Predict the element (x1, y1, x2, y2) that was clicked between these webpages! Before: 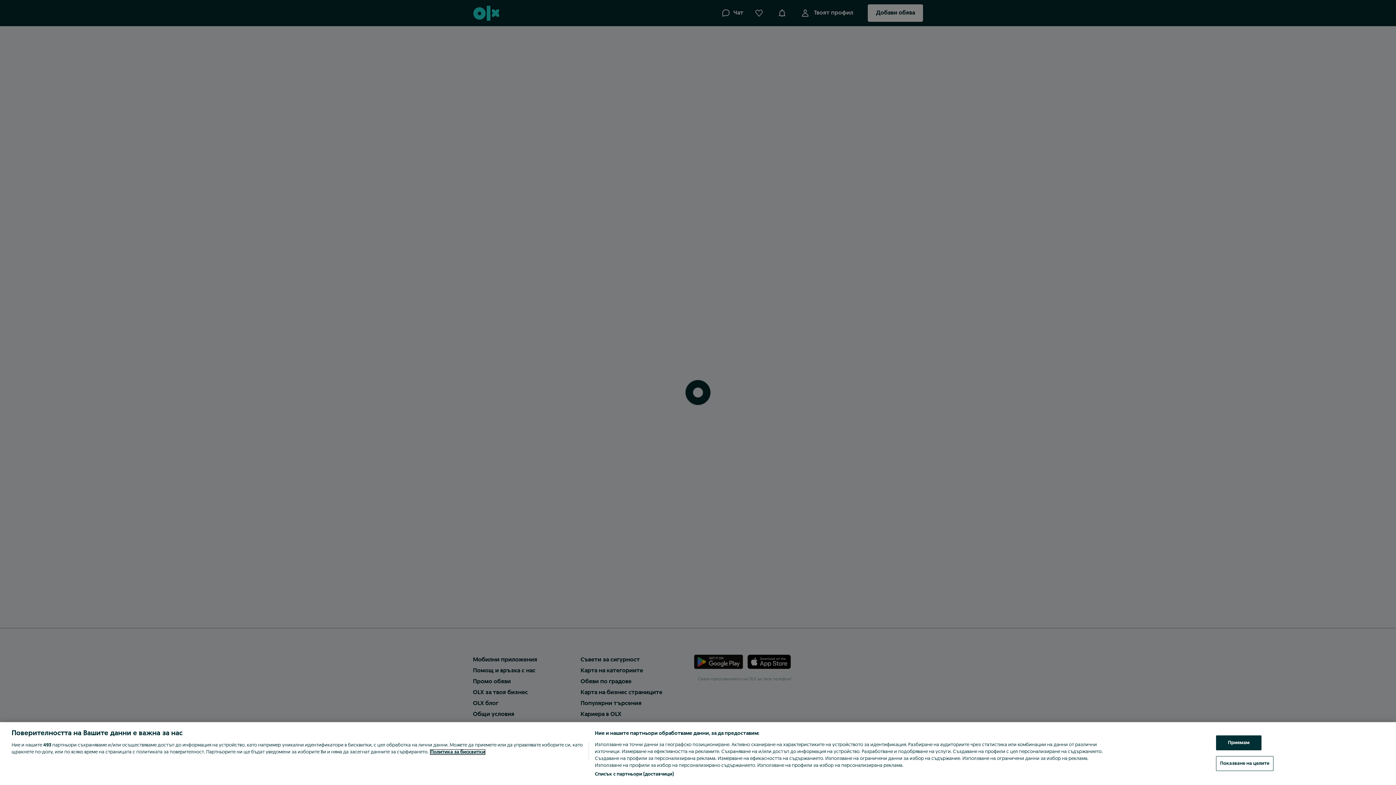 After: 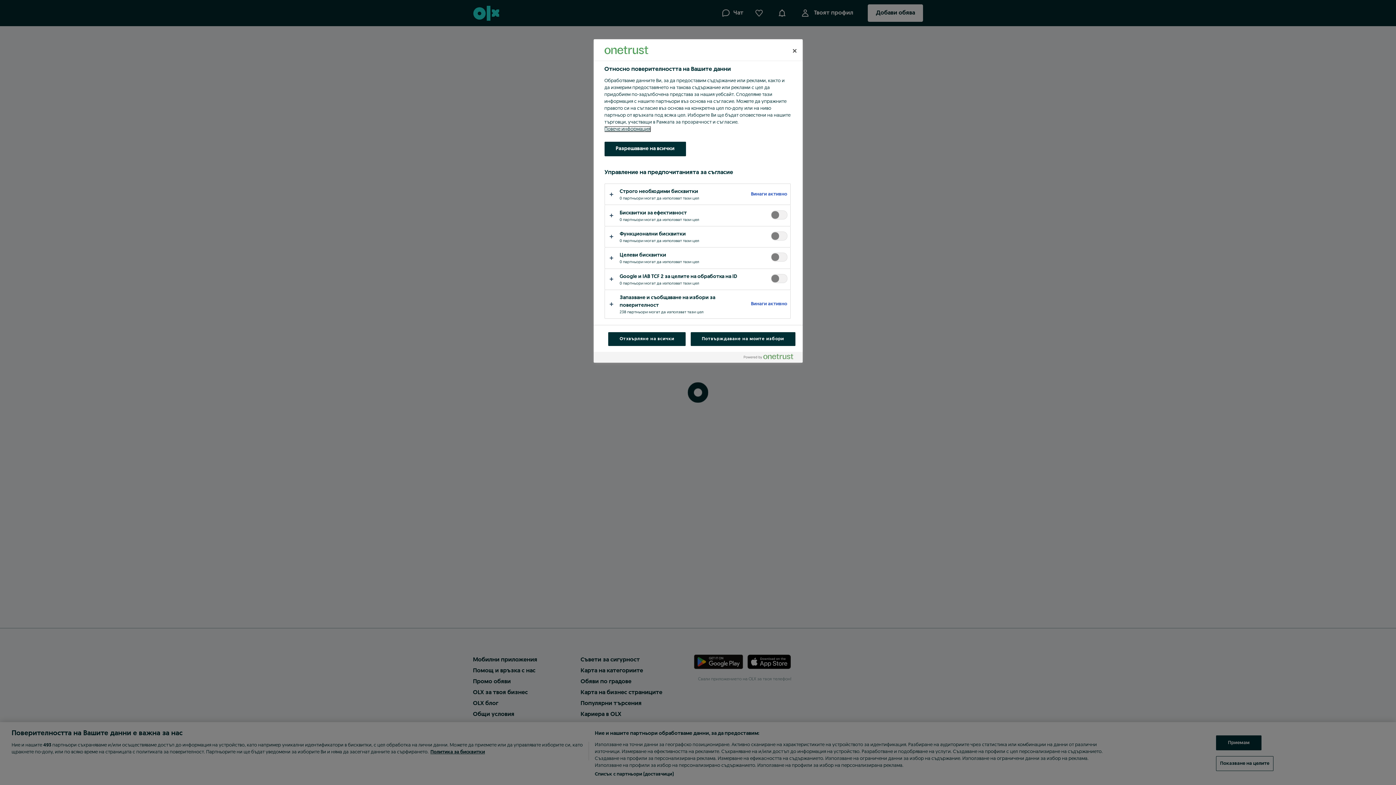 Action: bbox: (1216, 756, 1273, 771) label: Показване на целите